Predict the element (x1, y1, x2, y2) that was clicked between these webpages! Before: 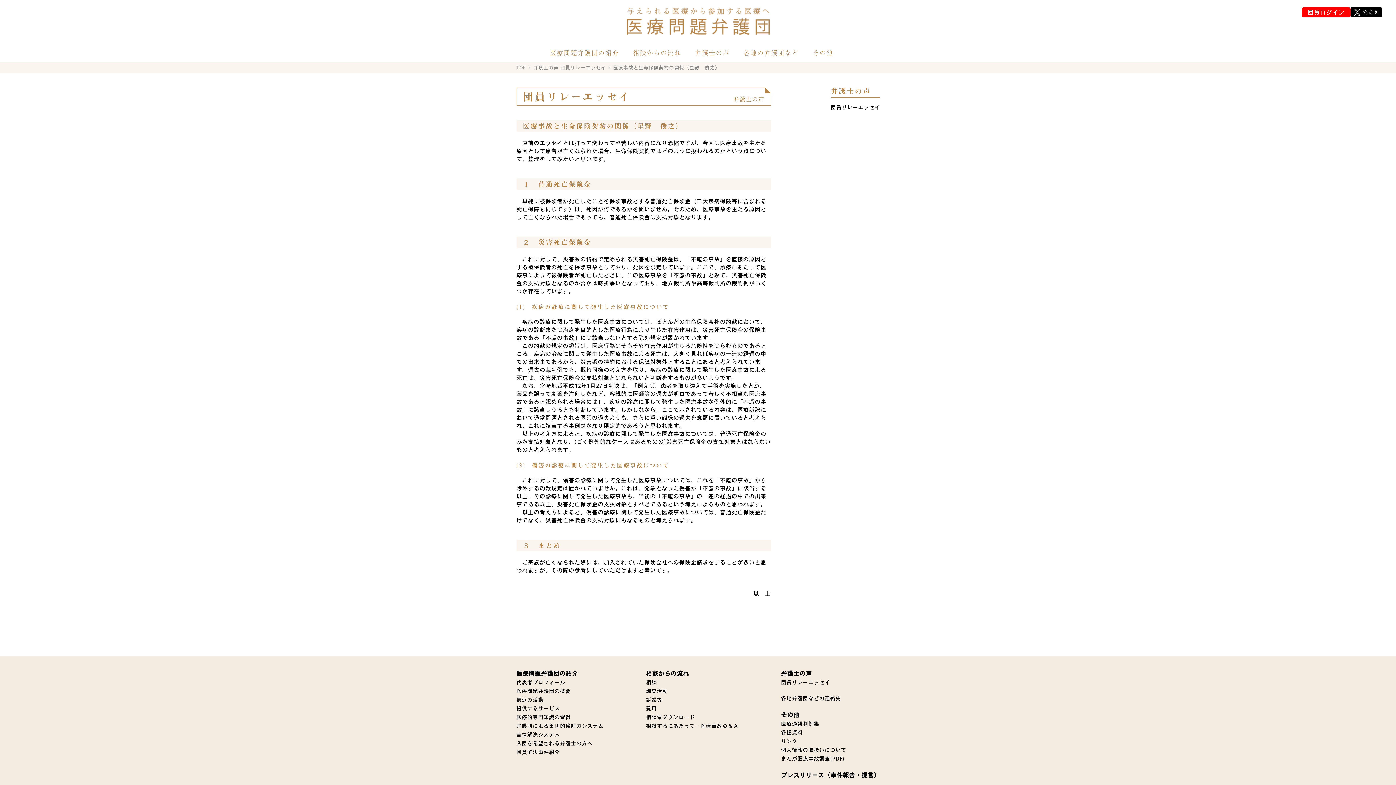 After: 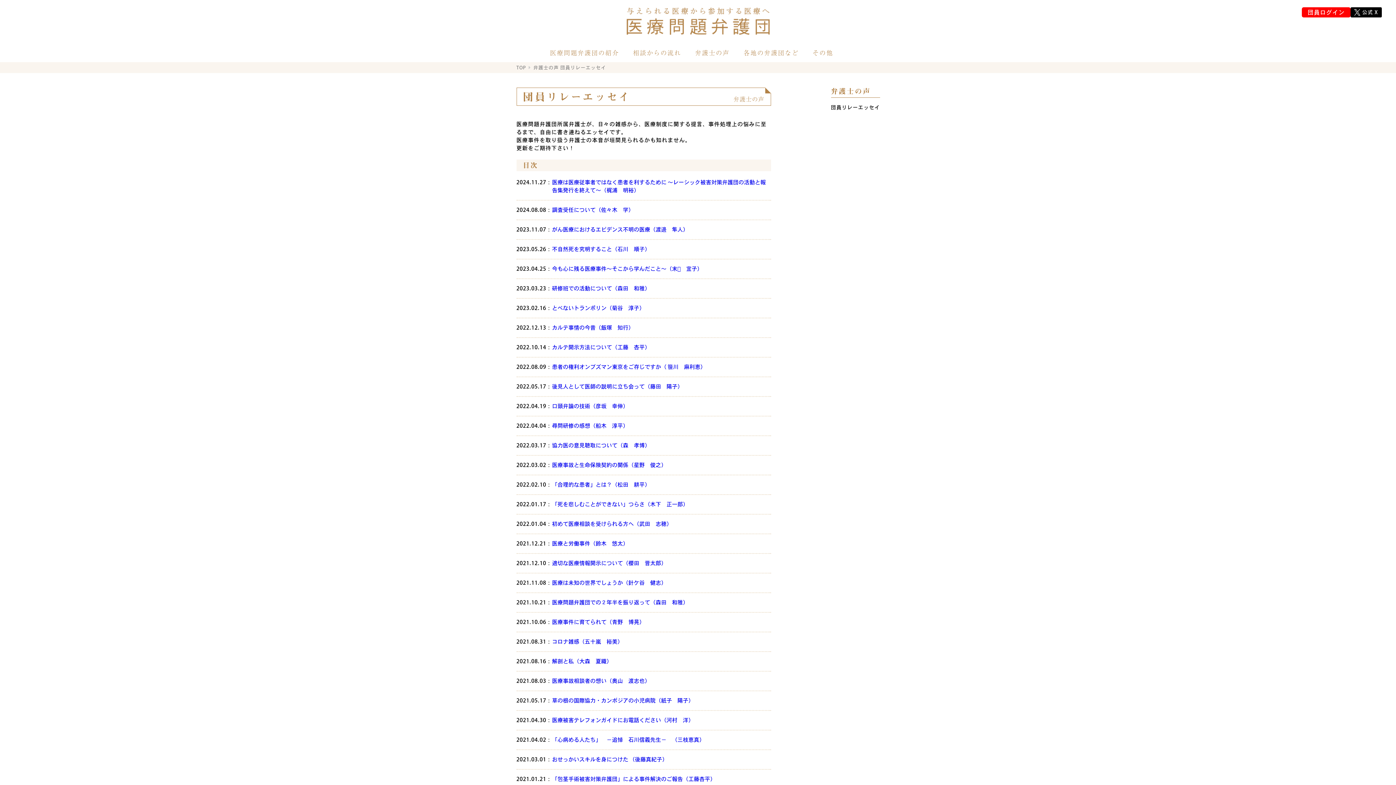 Action: bbox: (831, 104, 880, 110) label: 団員リレーエッセイ